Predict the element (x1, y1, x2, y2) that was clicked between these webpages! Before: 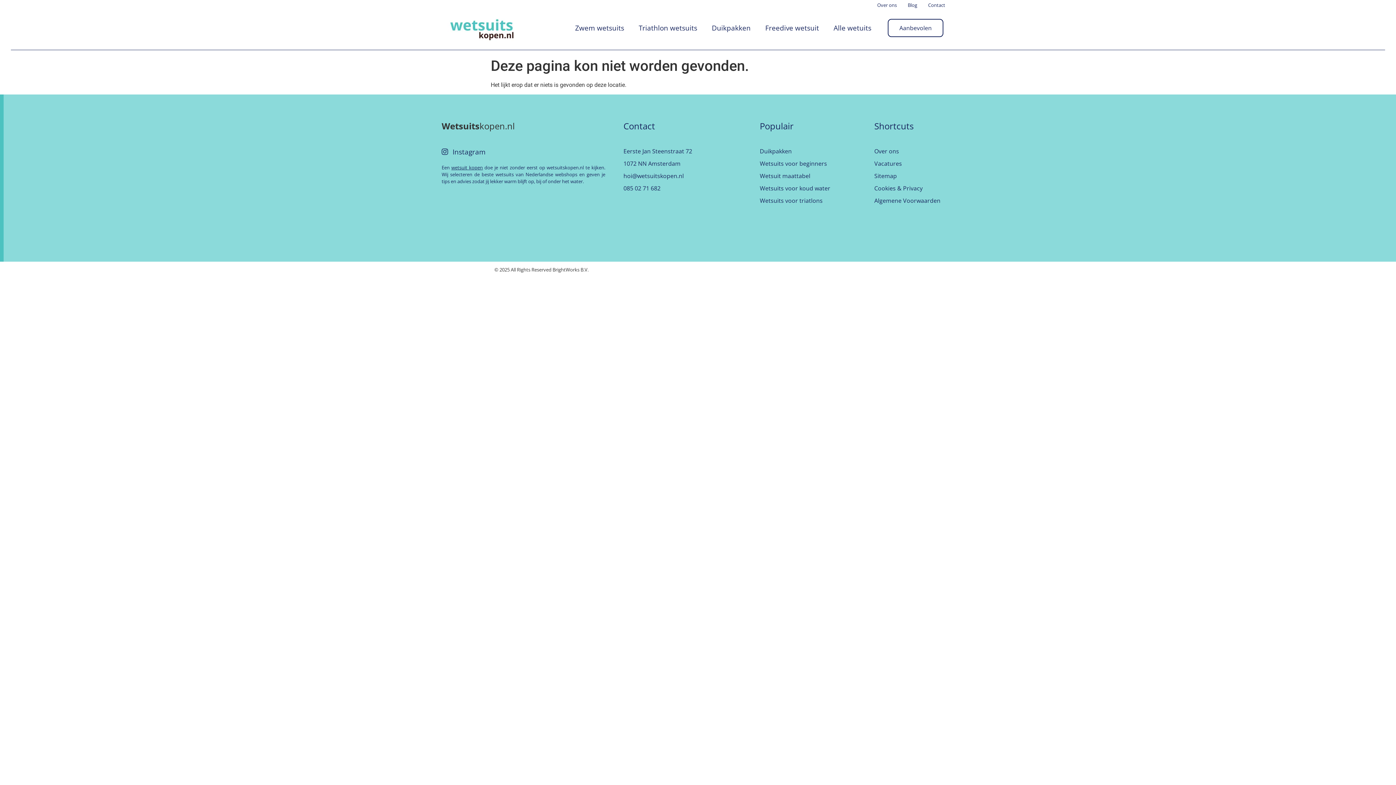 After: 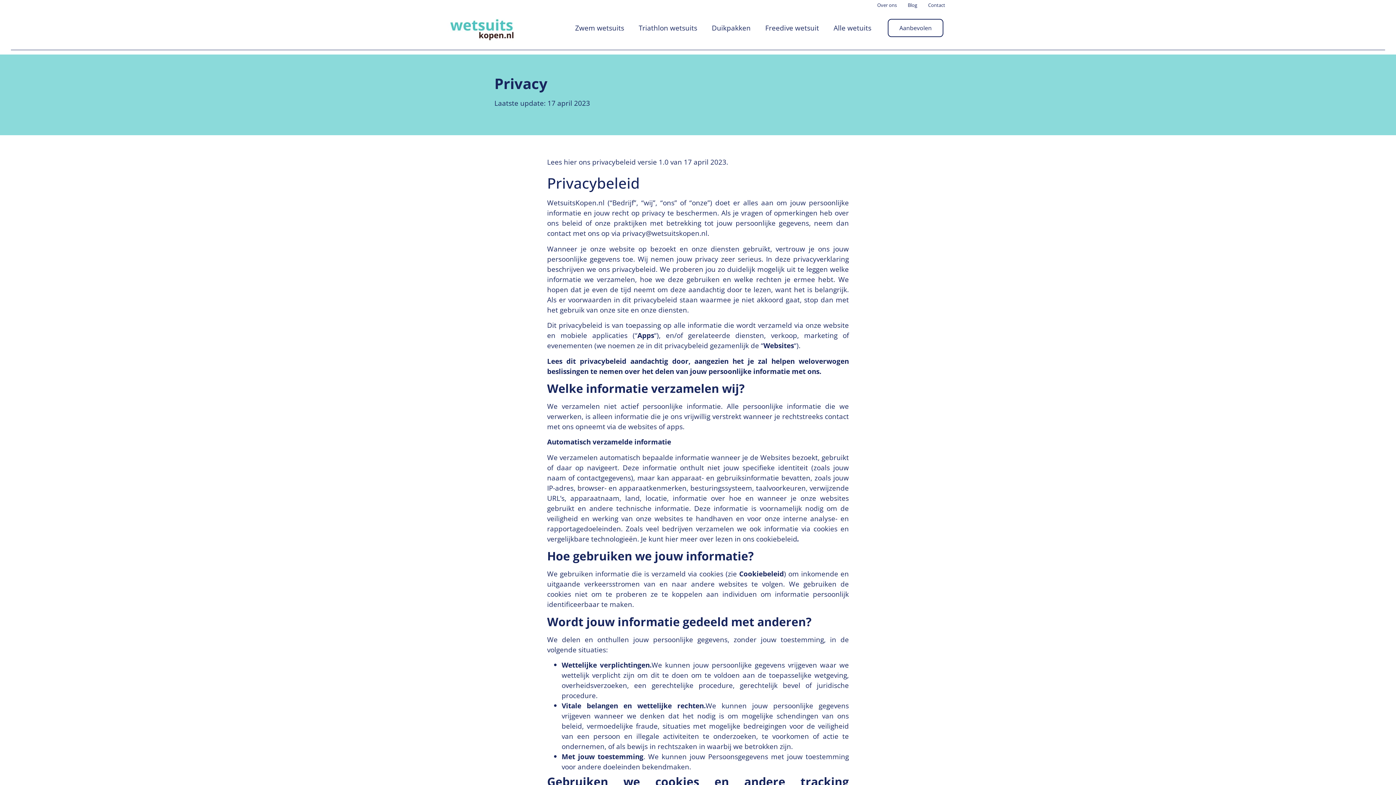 Action: label: Cookies & Privacy bbox: (874, 184, 972, 192)